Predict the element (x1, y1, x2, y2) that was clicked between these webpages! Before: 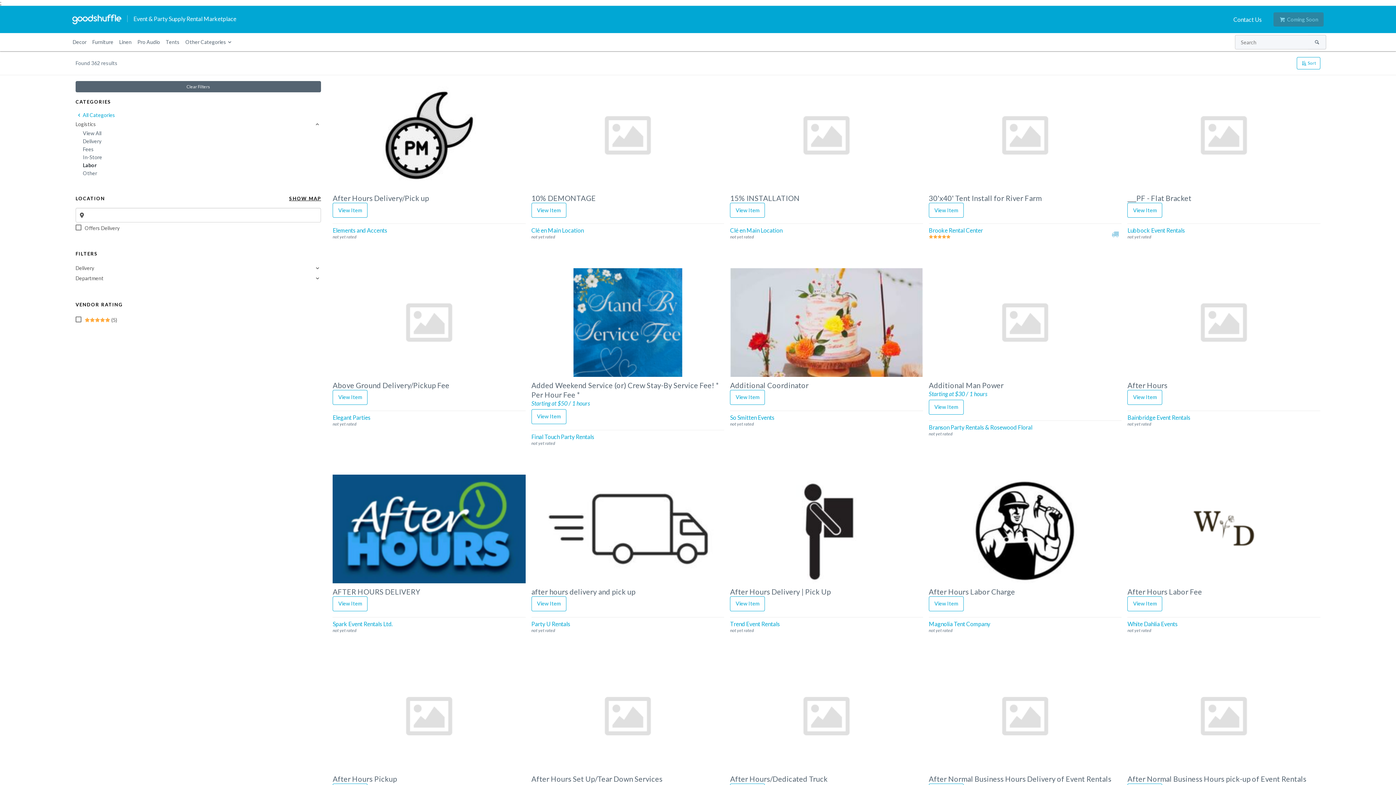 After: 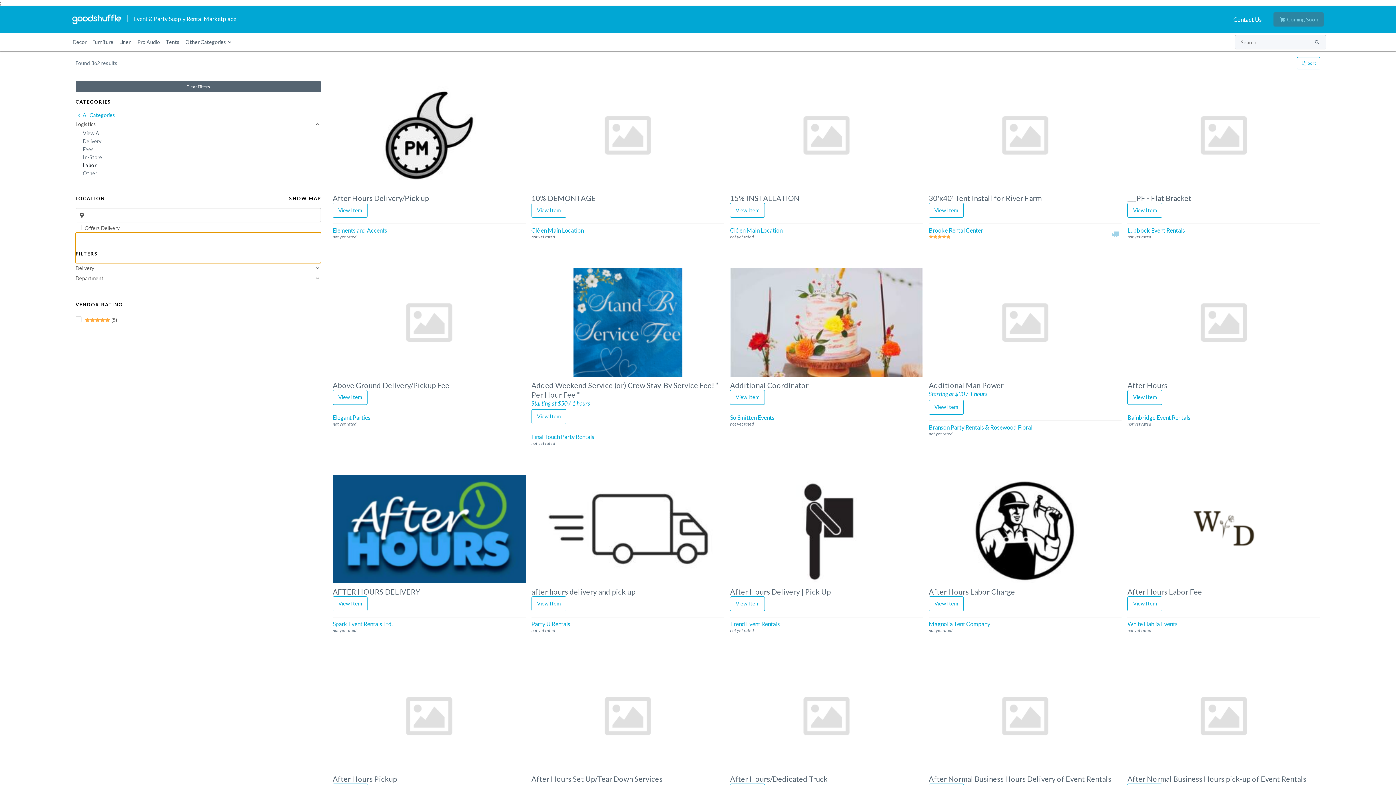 Action: bbox: (75, 232, 321, 263) label: FILTERS